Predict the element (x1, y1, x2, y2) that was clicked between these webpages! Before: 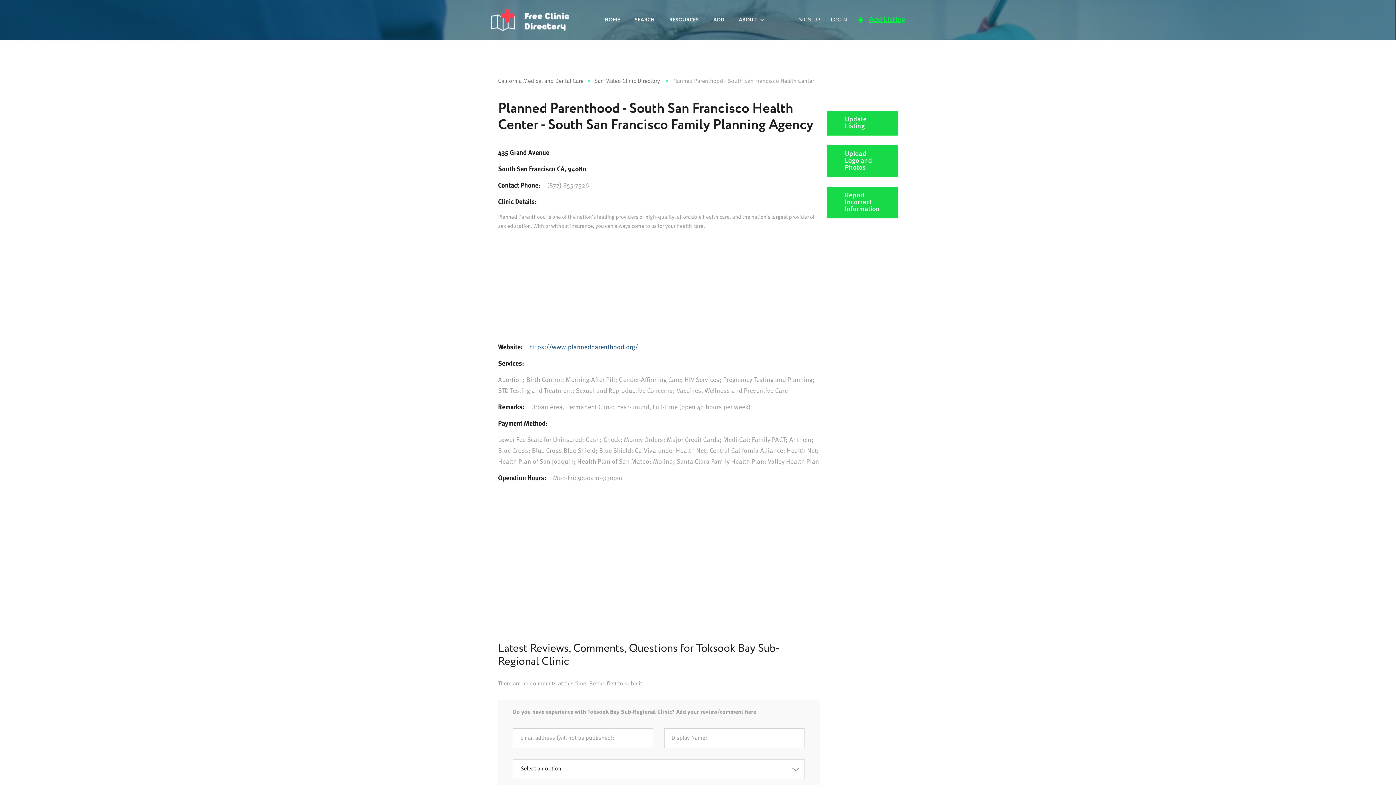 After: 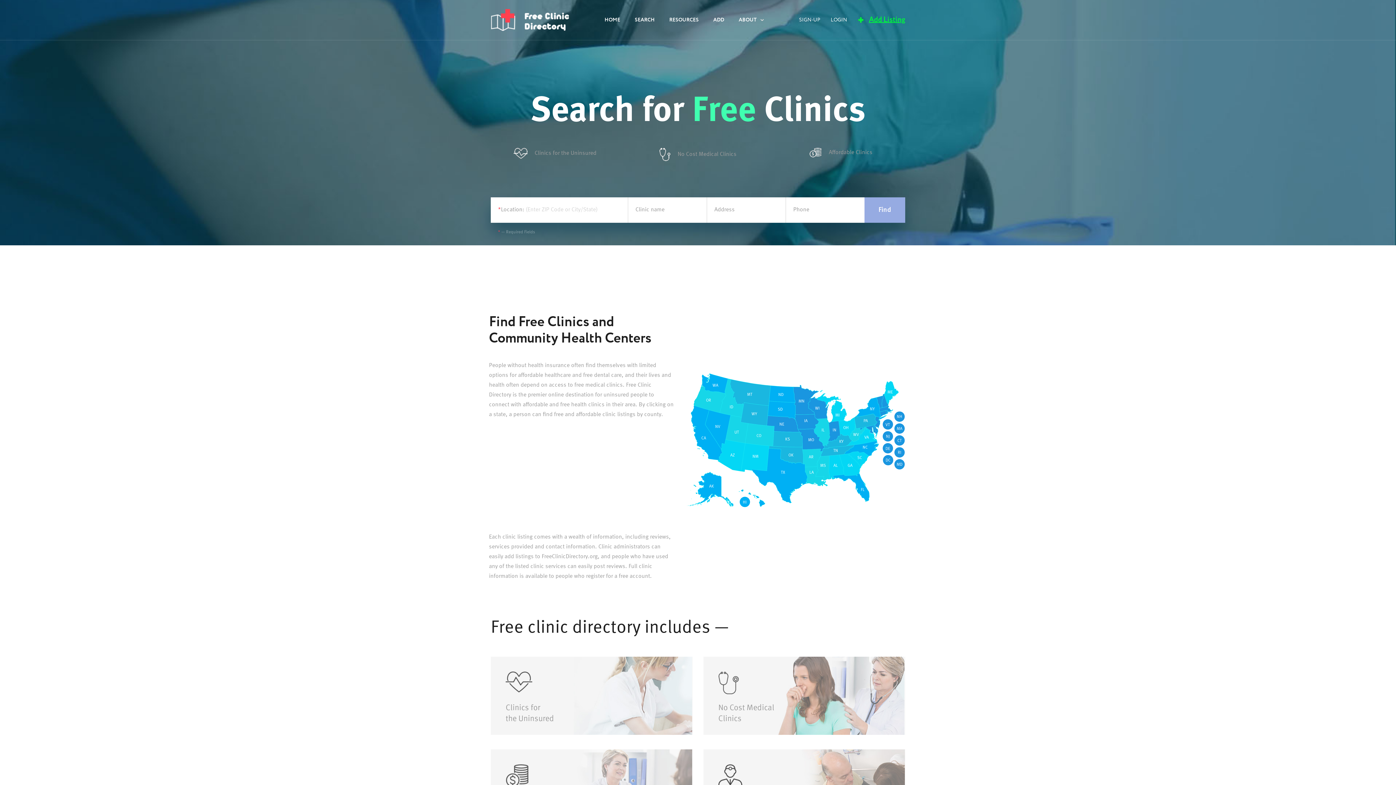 Action: bbox: (490, 9, 569, 30)